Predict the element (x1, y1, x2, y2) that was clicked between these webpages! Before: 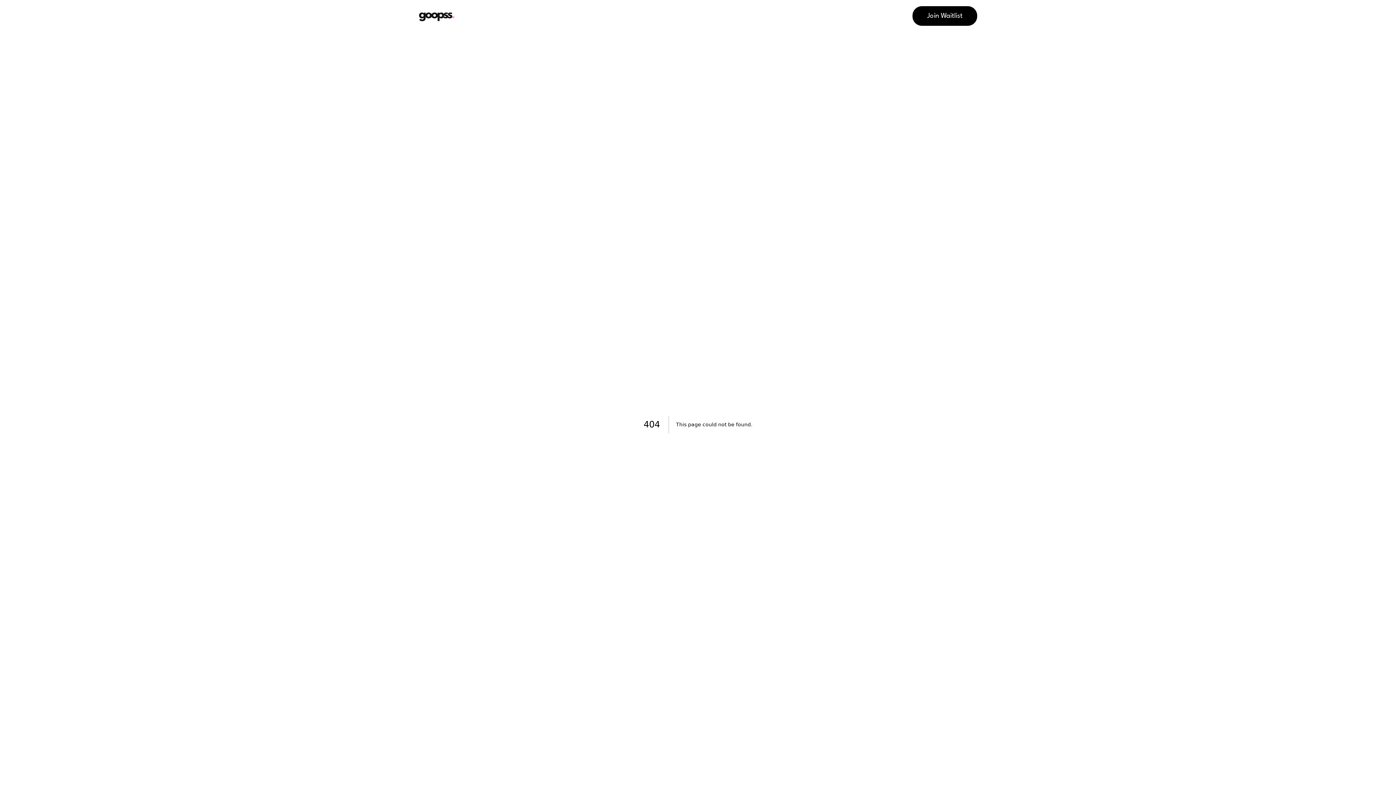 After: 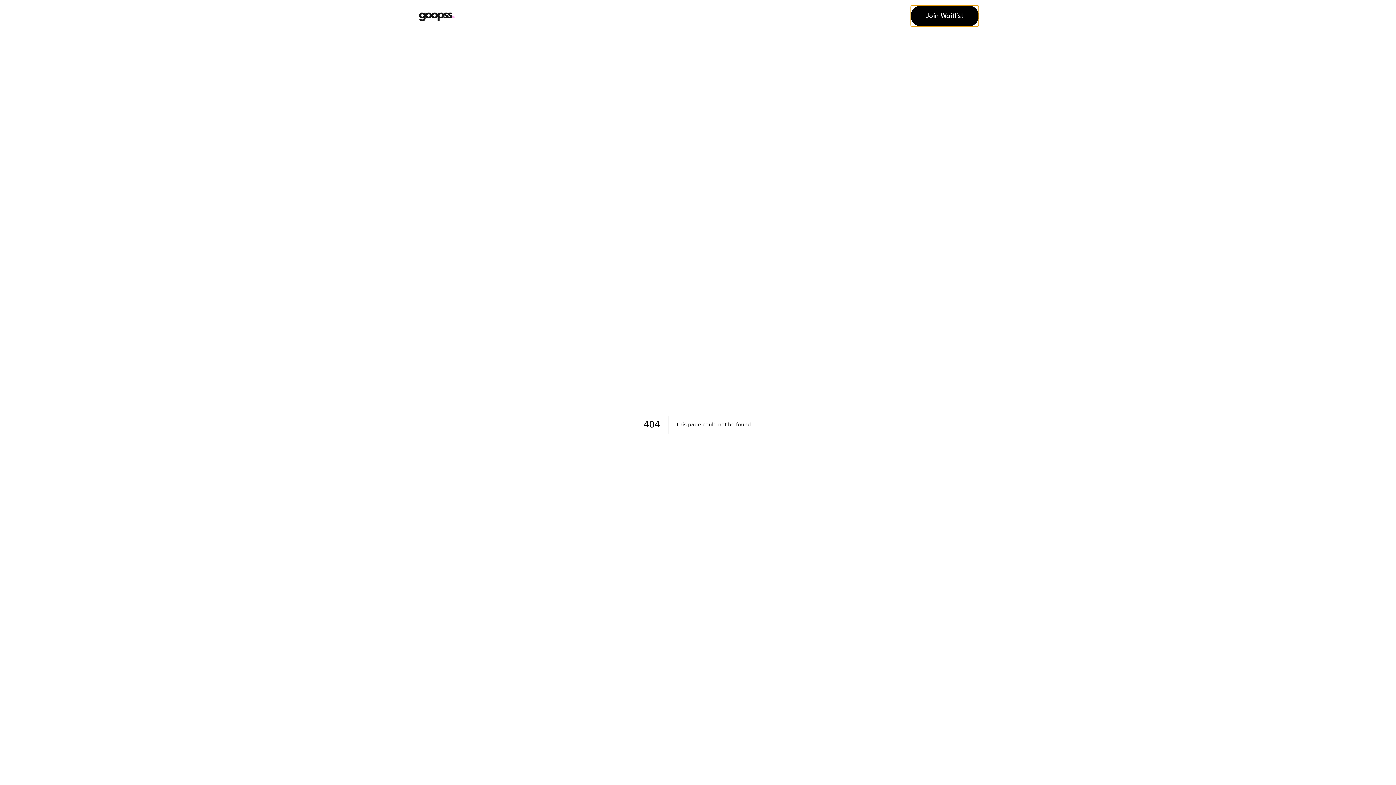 Action: bbox: (912, 6, 977, 25) label: Join Waitlist